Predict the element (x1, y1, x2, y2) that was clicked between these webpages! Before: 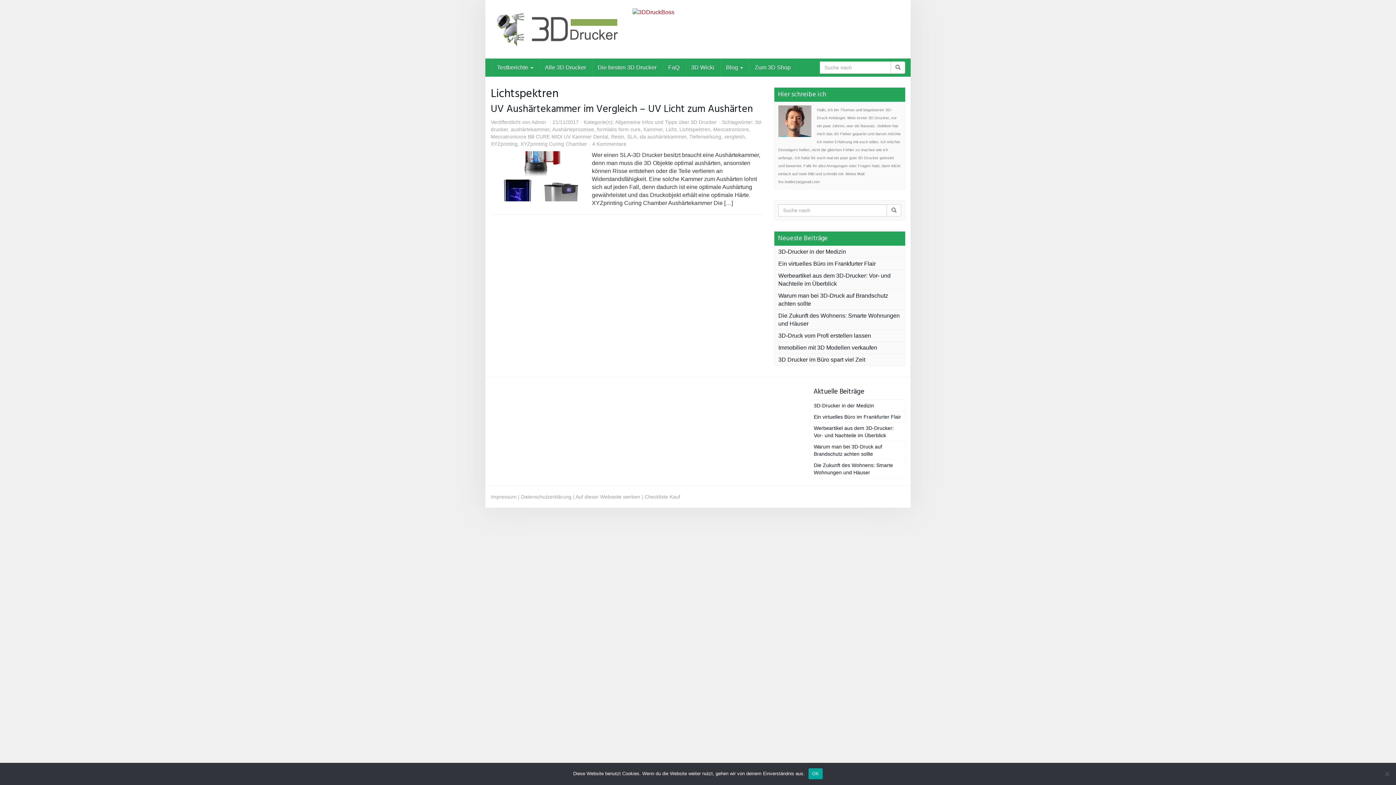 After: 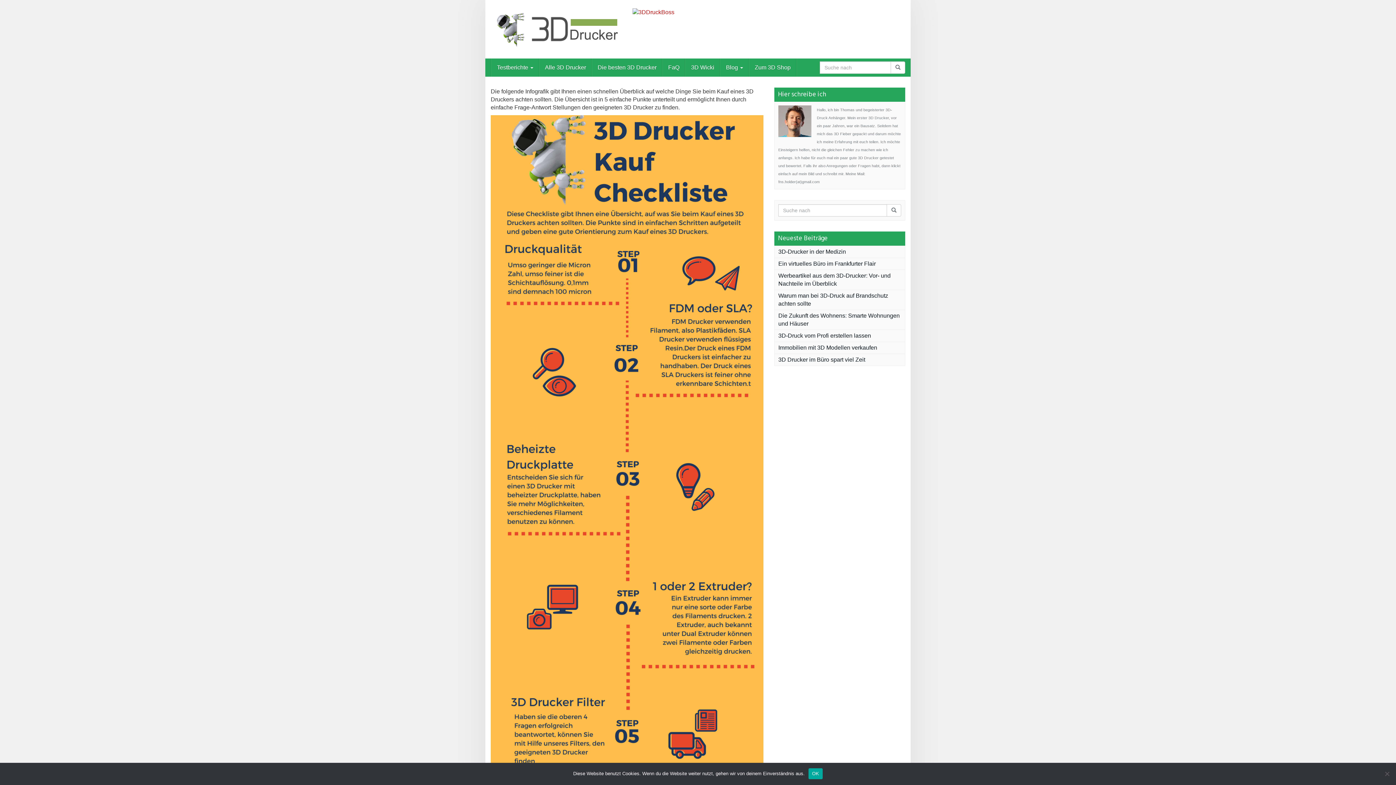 Action: bbox: (644, 494, 680, 499) label: Checkliste Kauf